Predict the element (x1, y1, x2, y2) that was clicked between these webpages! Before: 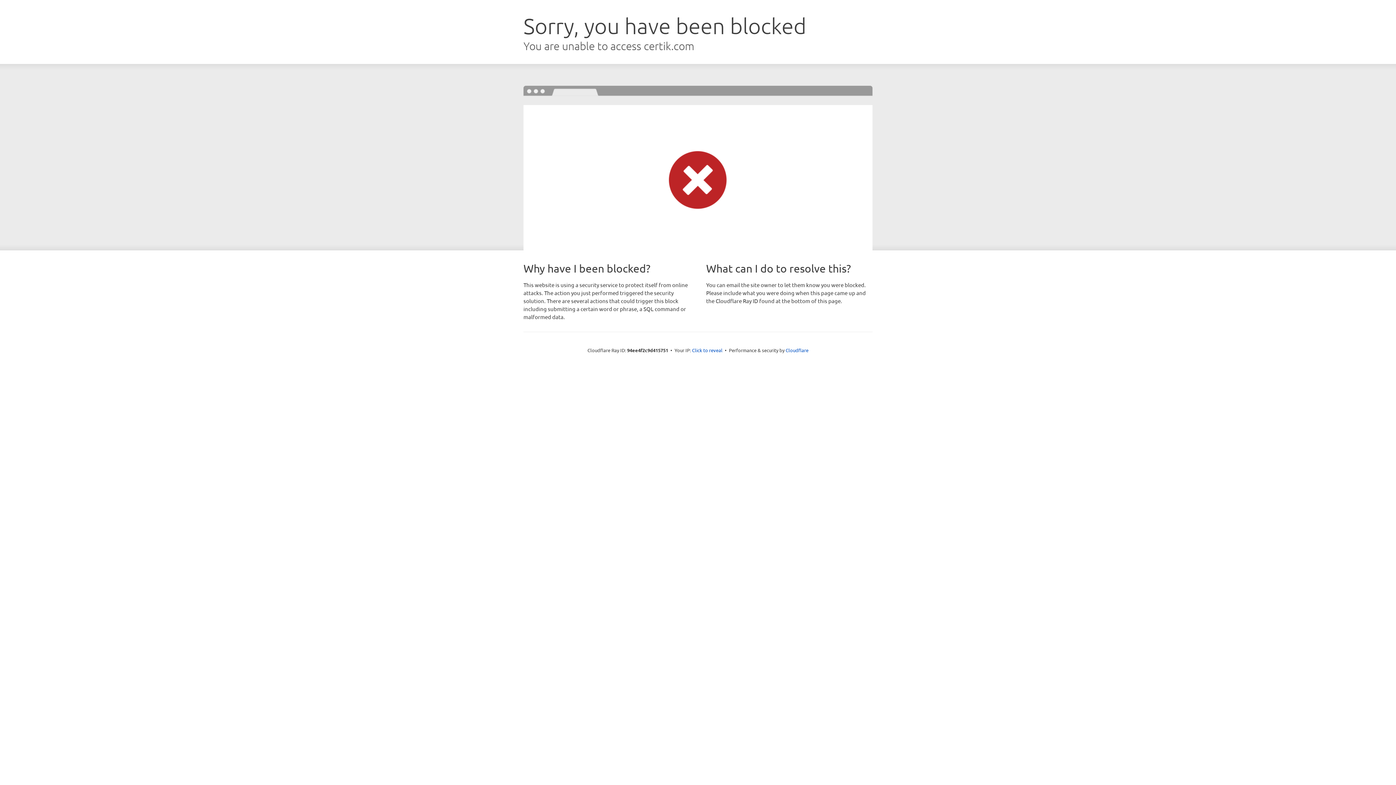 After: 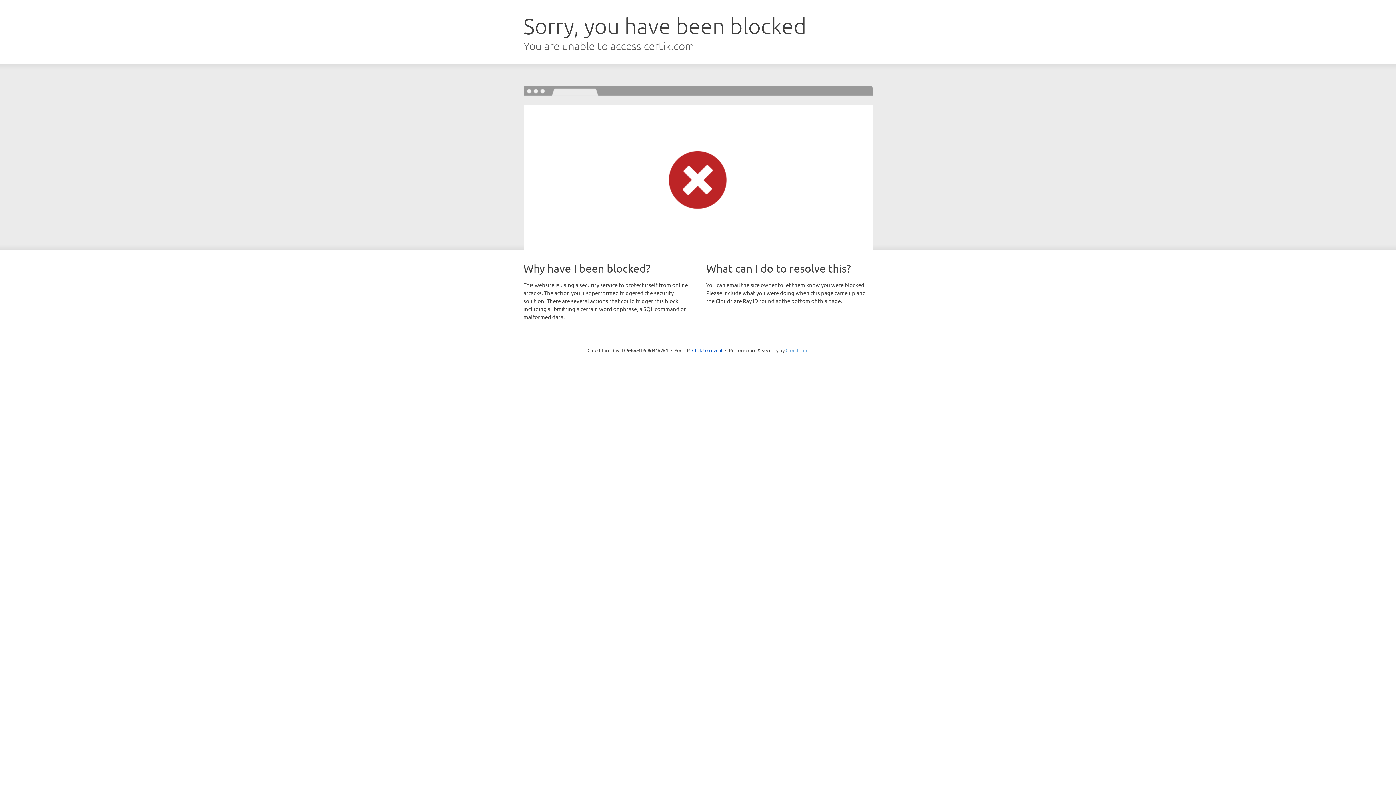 Action: bbox: (785, 347, 808, 353) label: Cloudflare